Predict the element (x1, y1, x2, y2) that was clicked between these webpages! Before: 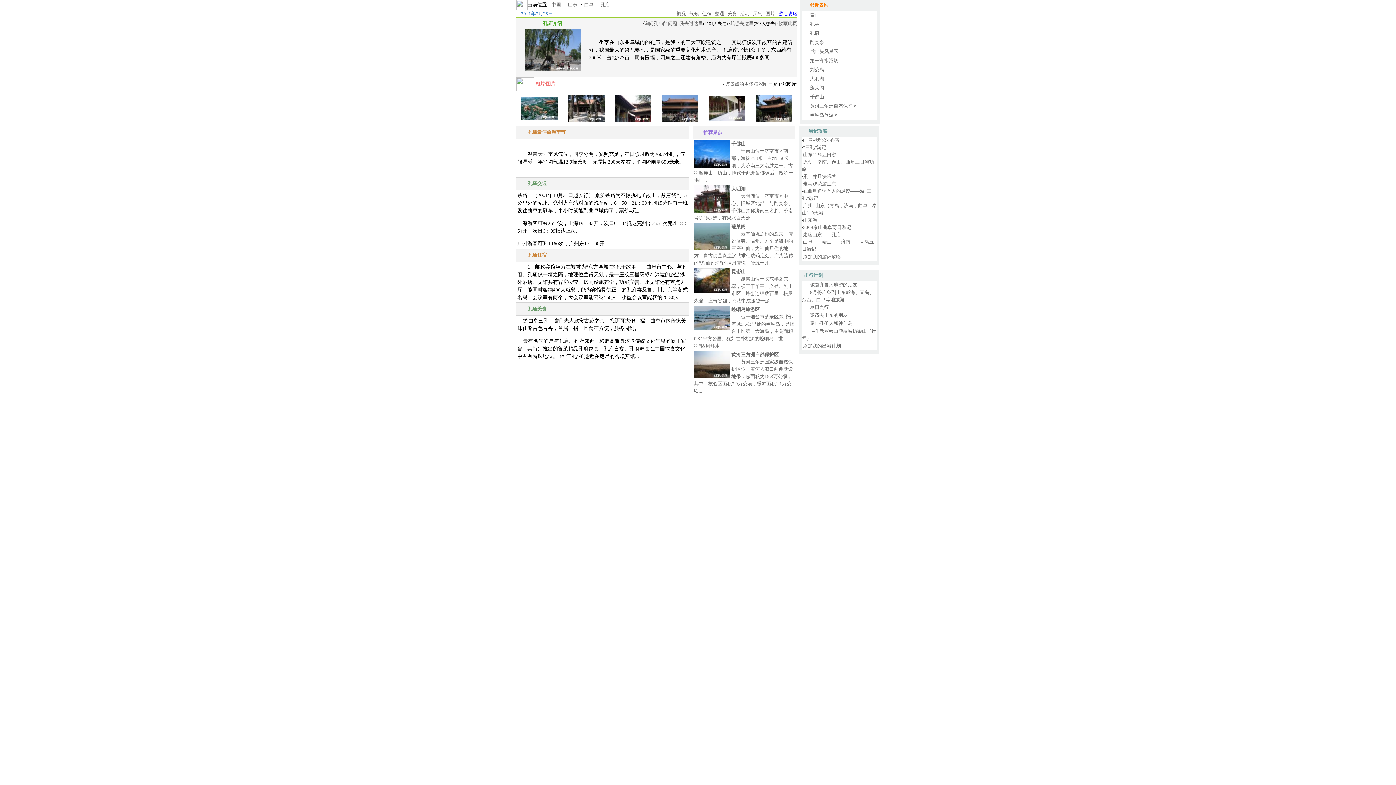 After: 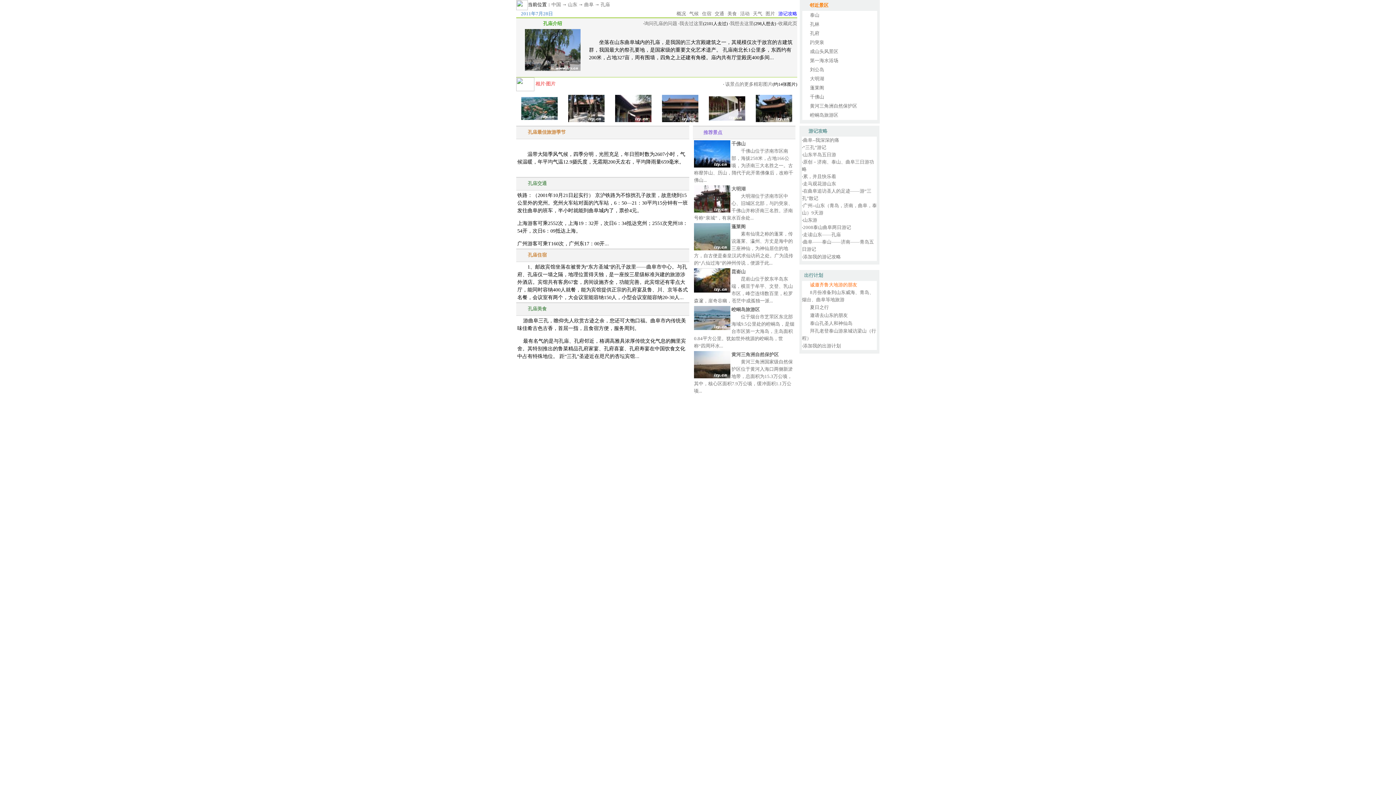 Action: label: 诚邀齐鲁大地游的朋友 bbox: (810, 282, 857, 287)